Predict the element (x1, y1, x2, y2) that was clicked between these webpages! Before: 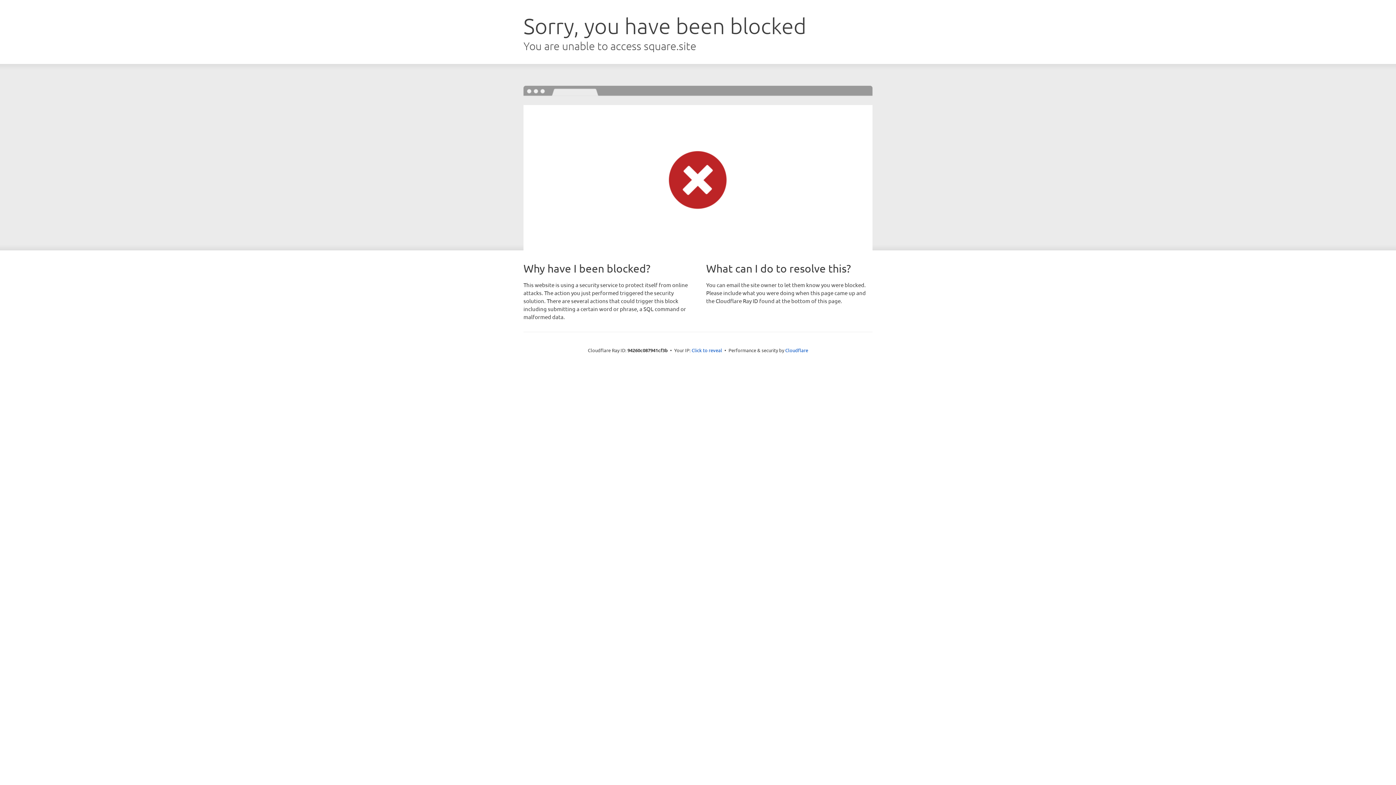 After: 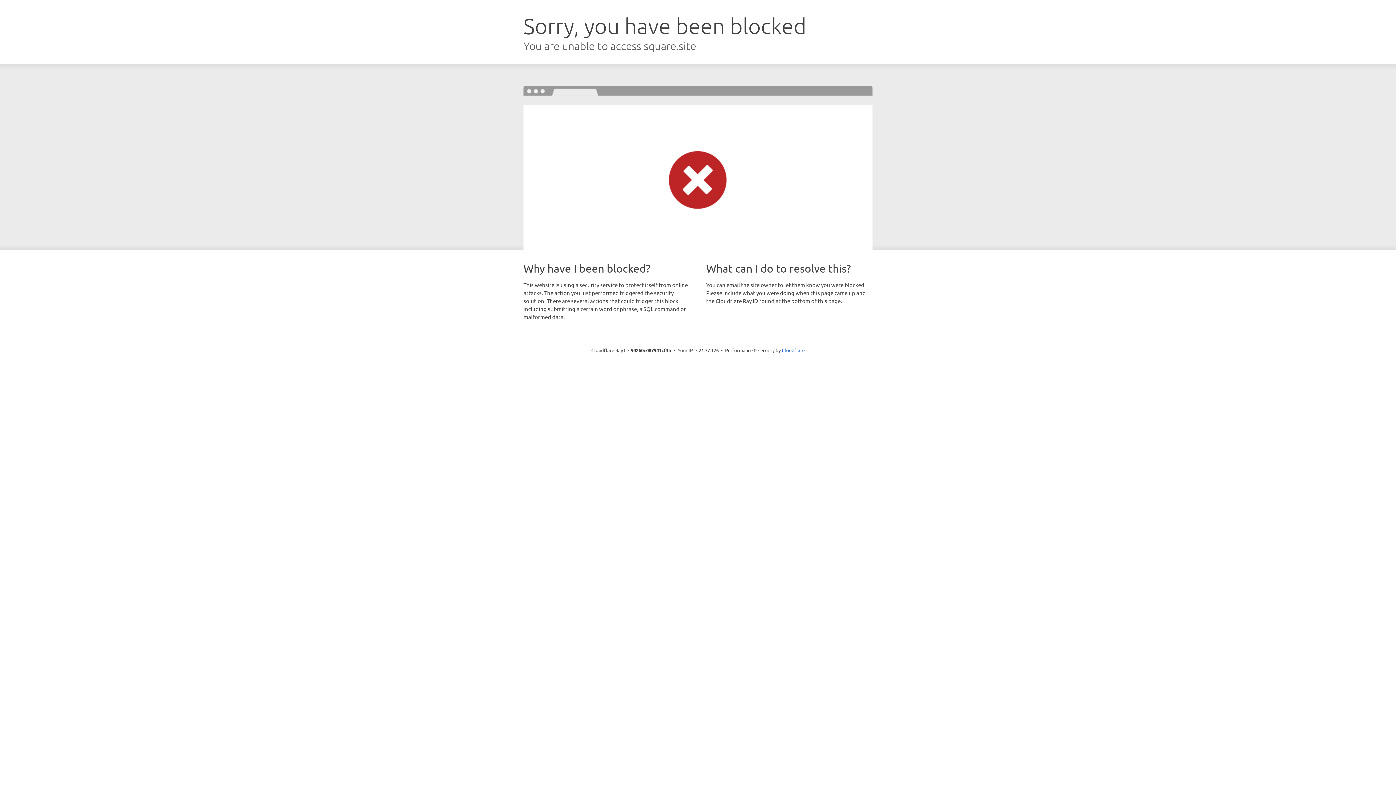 Action: bbox: (691, 346, 722, 353) label: Click to reveal